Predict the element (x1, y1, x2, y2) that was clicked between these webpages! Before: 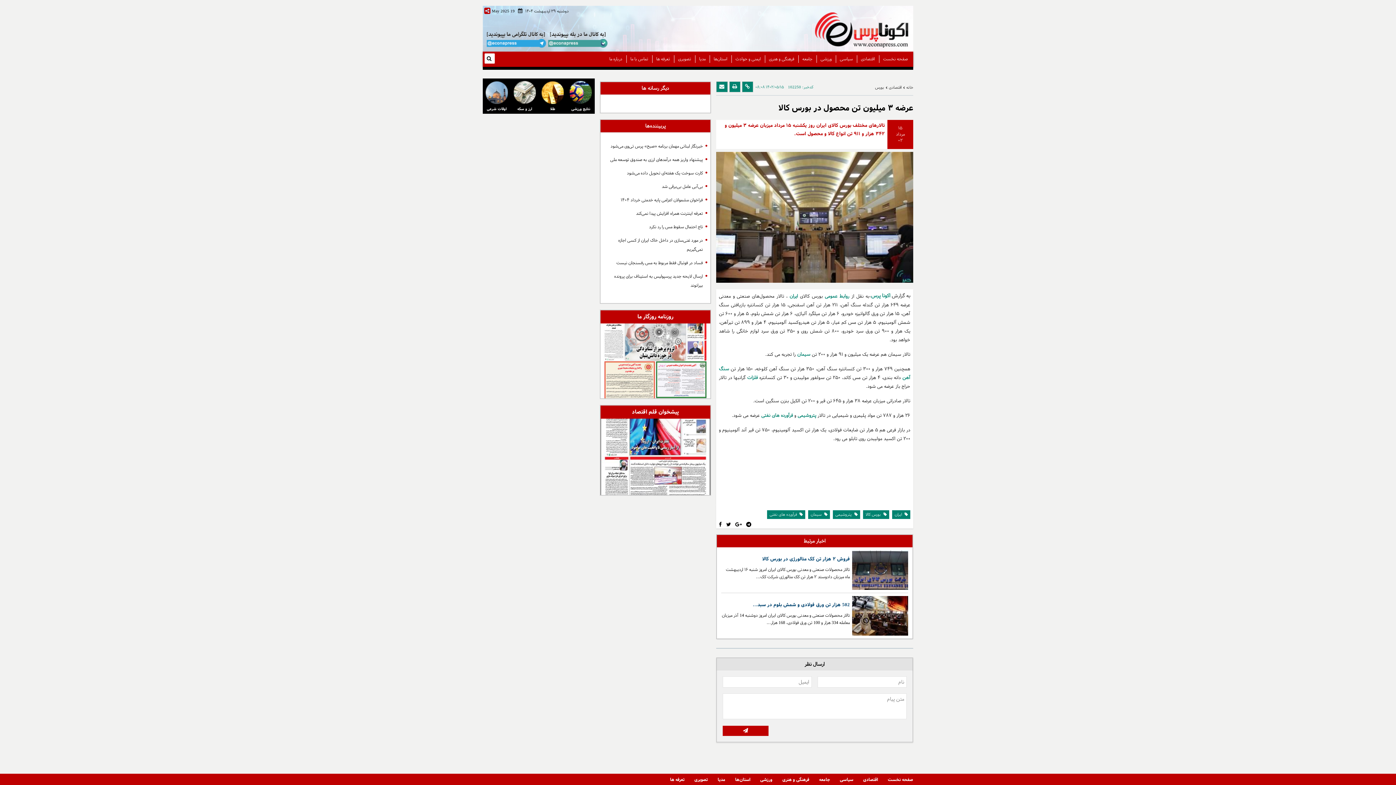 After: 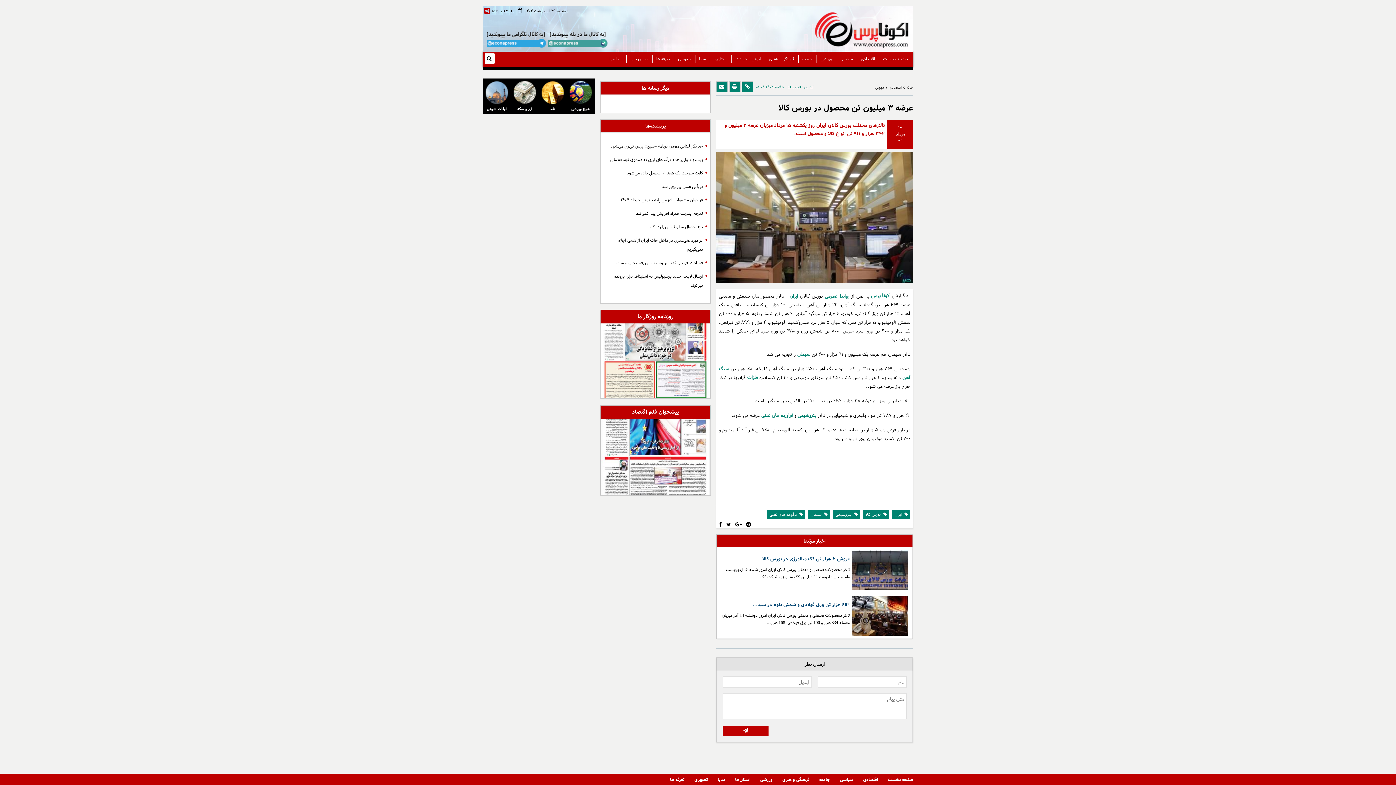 Action: bbox: (782, 777, 810, 783) label:  فرهنگی و هنری